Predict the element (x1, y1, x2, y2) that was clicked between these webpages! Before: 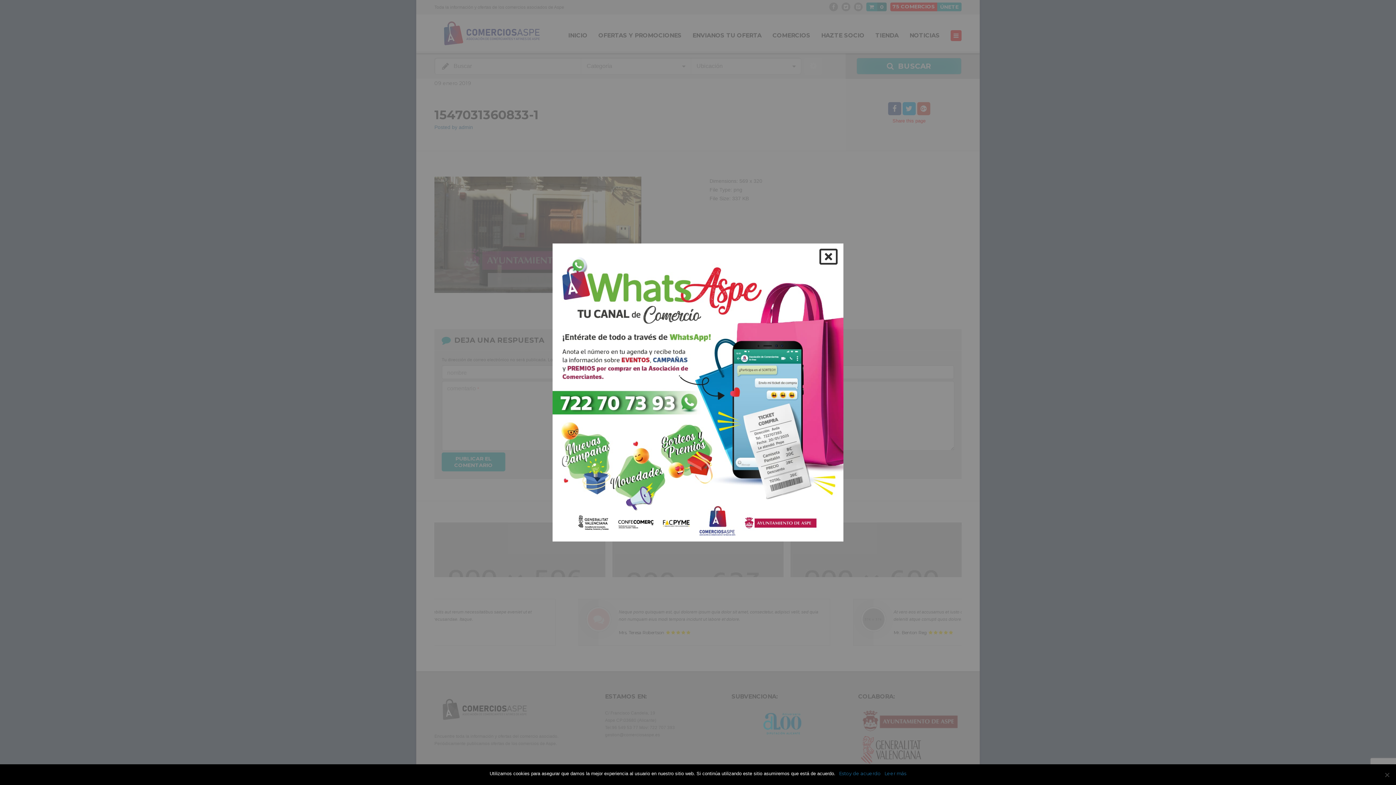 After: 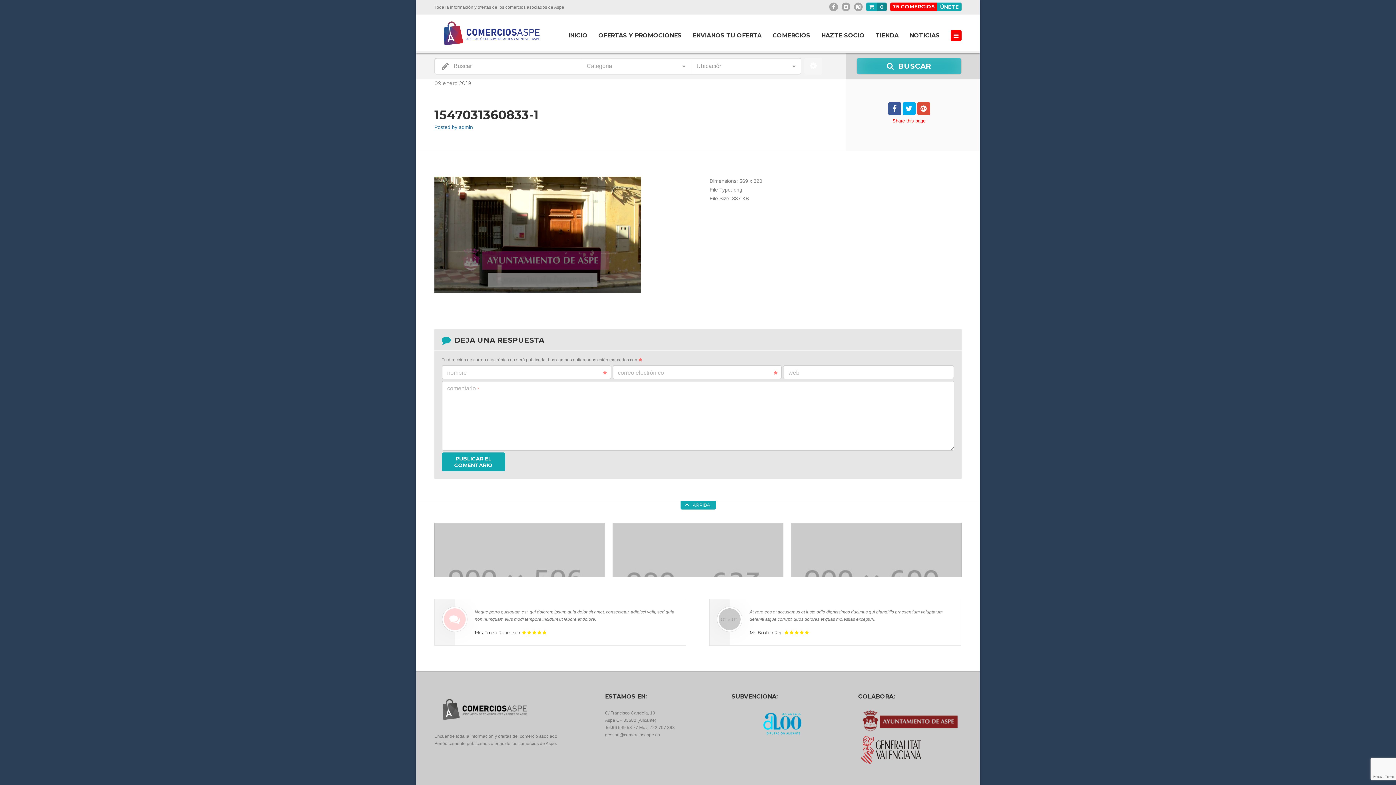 Action: bbox: (839, 770, 881, 777) label: Estoy de acuerdo